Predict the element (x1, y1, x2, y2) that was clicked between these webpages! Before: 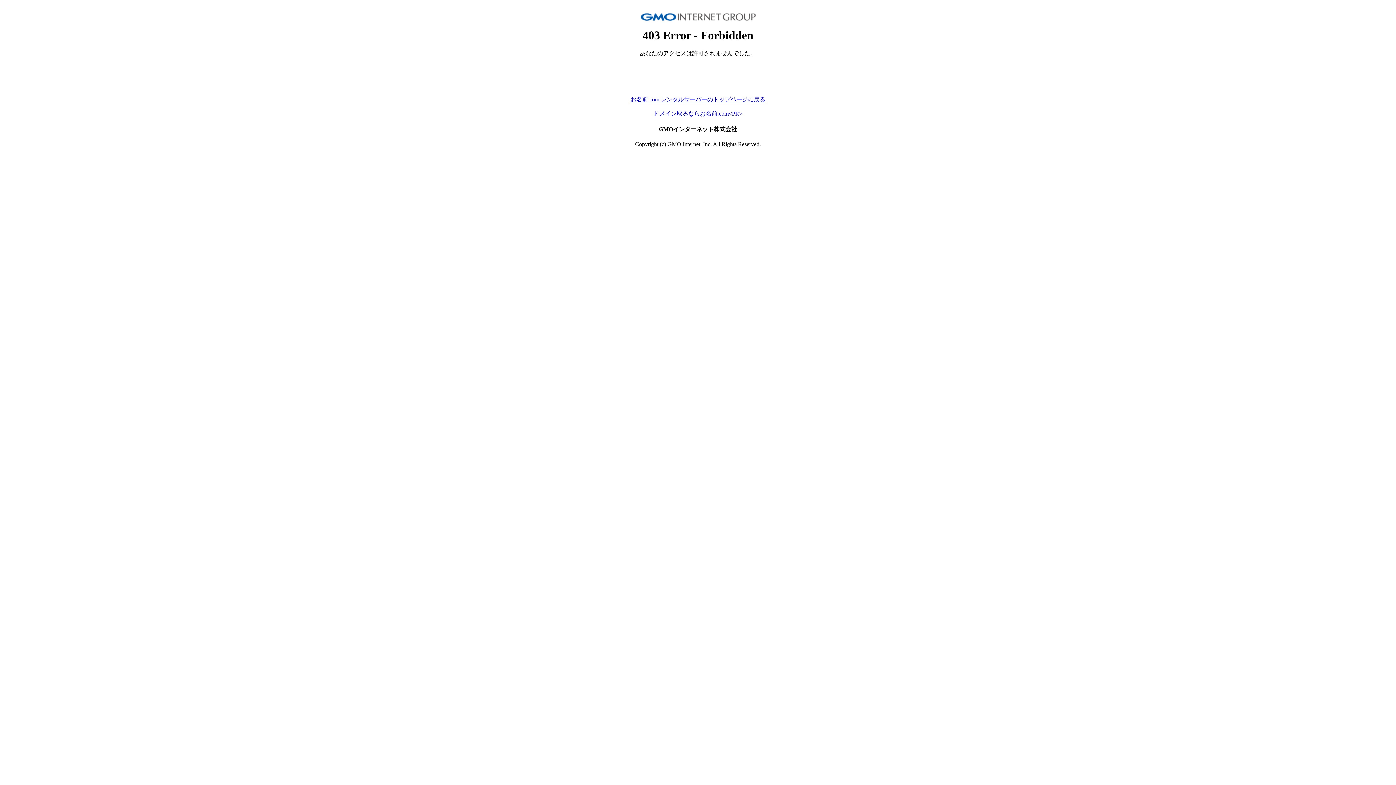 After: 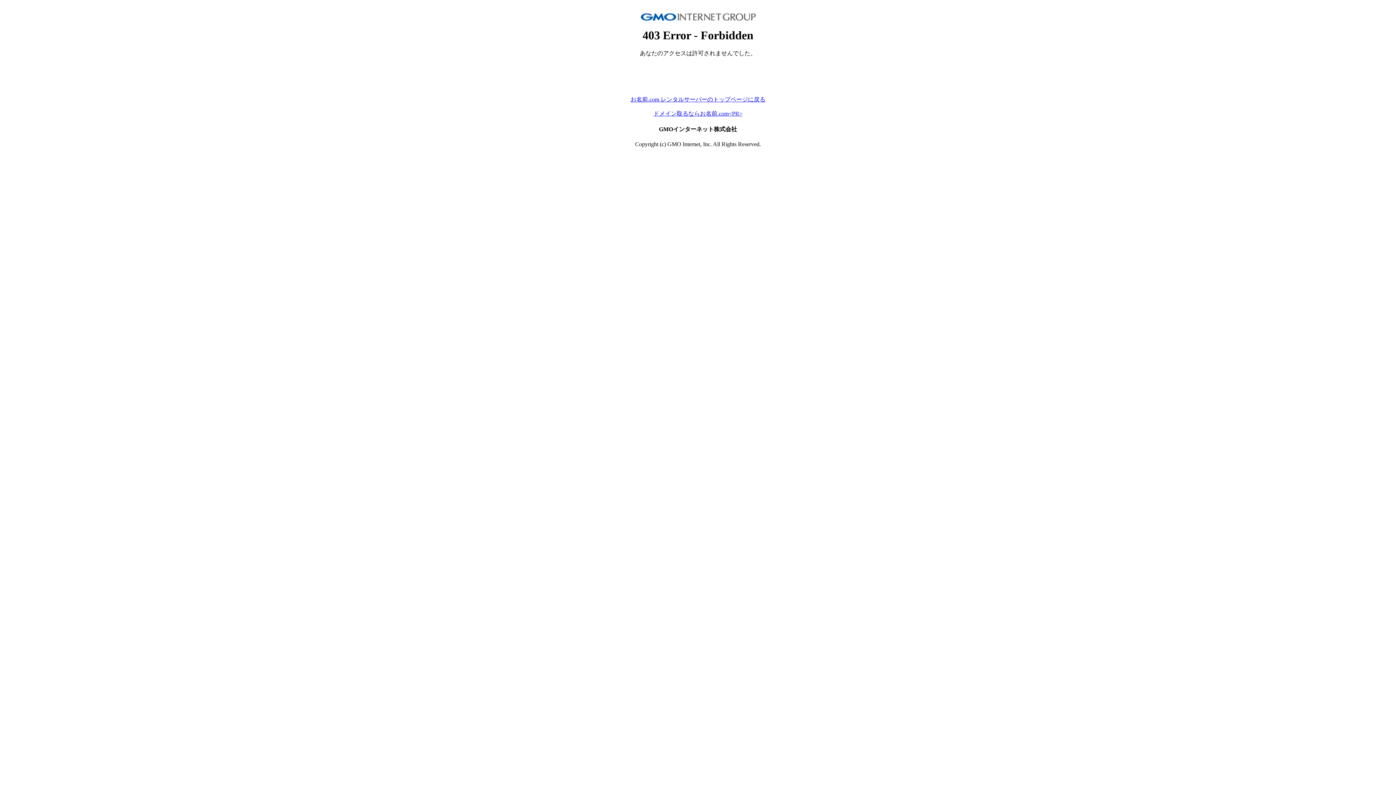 Action: label: お名前.com レンタルサーバーのトップページに戻る bbox: (630, 96, 765, 102)